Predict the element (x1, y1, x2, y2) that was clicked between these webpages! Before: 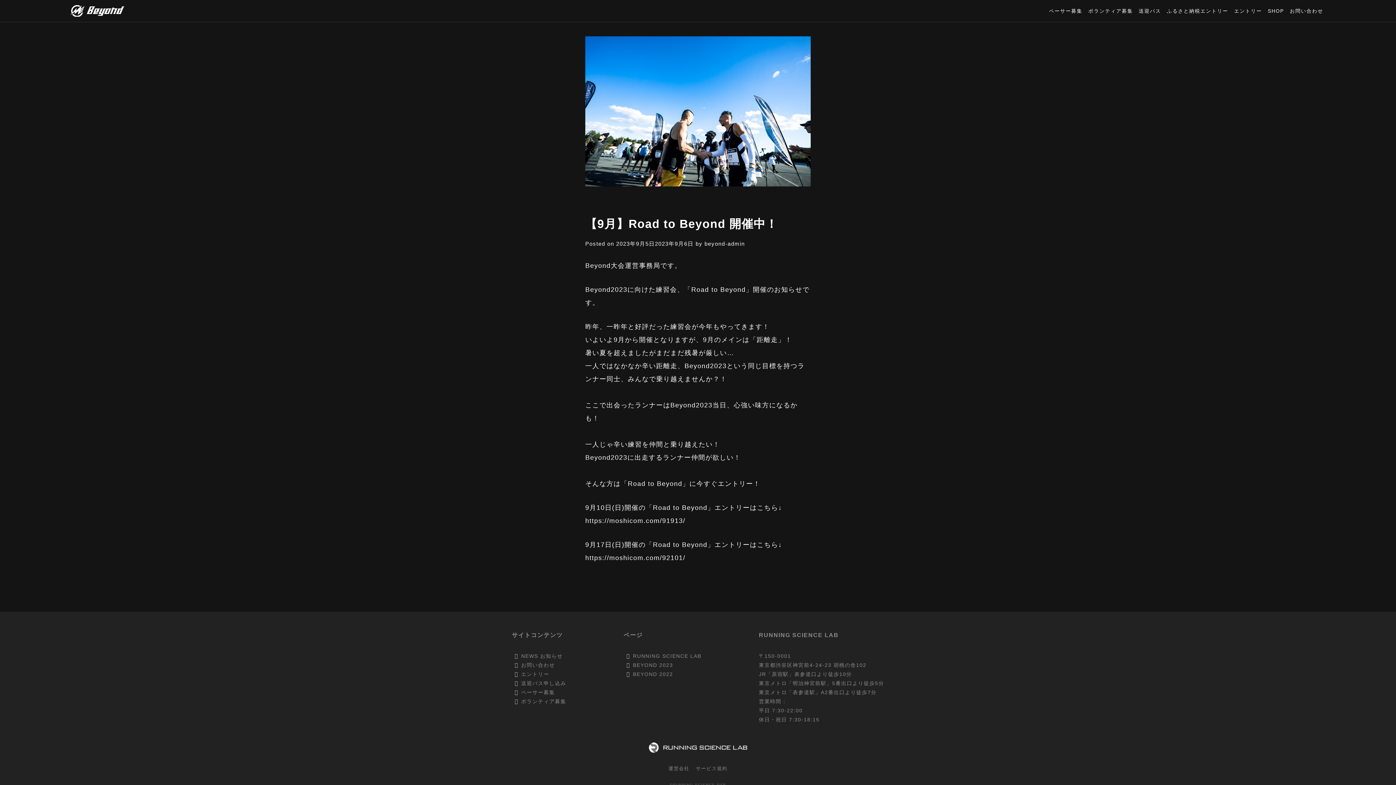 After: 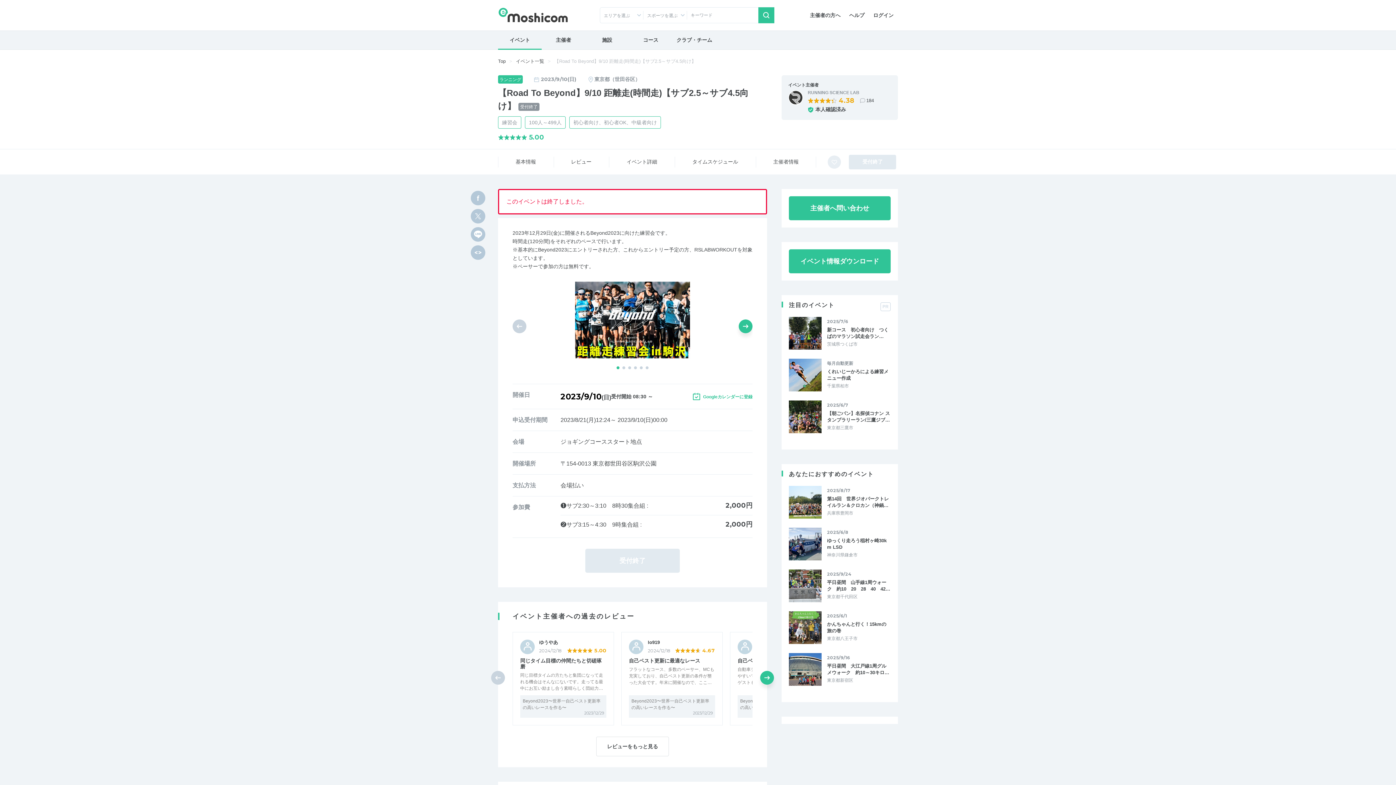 Action: label: https://moshicom.com/91913/ bbox: (585, 517, 685, 524)